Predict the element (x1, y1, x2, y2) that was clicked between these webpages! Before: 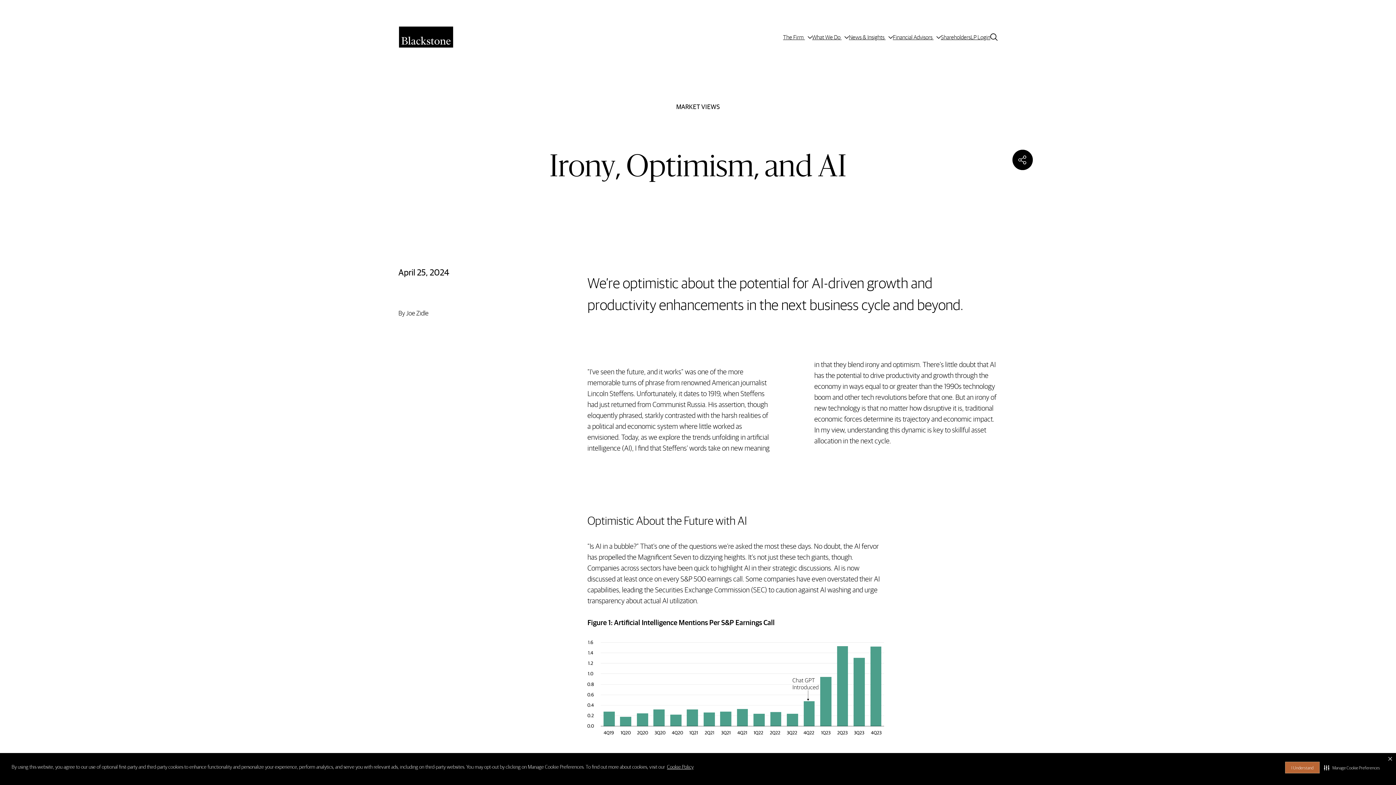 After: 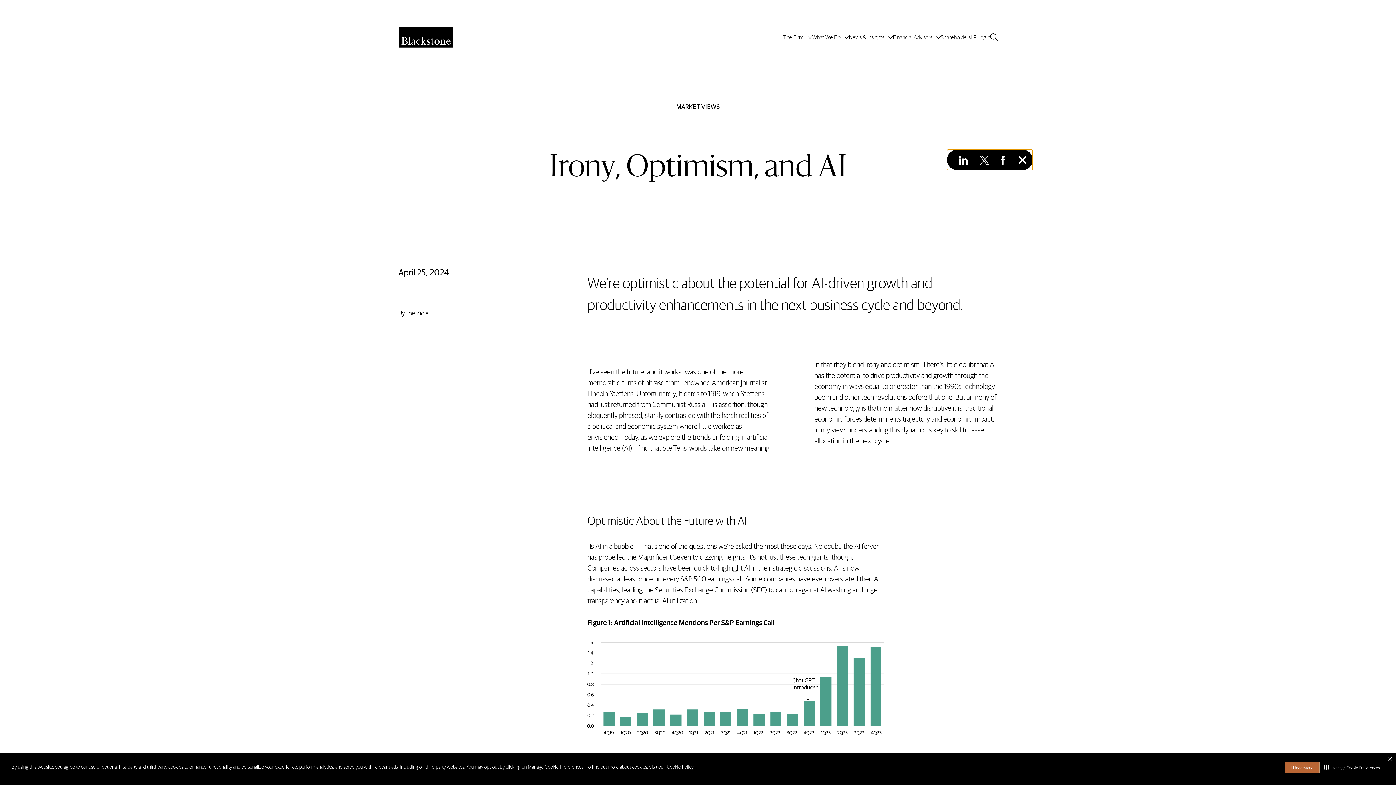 Action: bbox: (1012, 149, 1033, 170)